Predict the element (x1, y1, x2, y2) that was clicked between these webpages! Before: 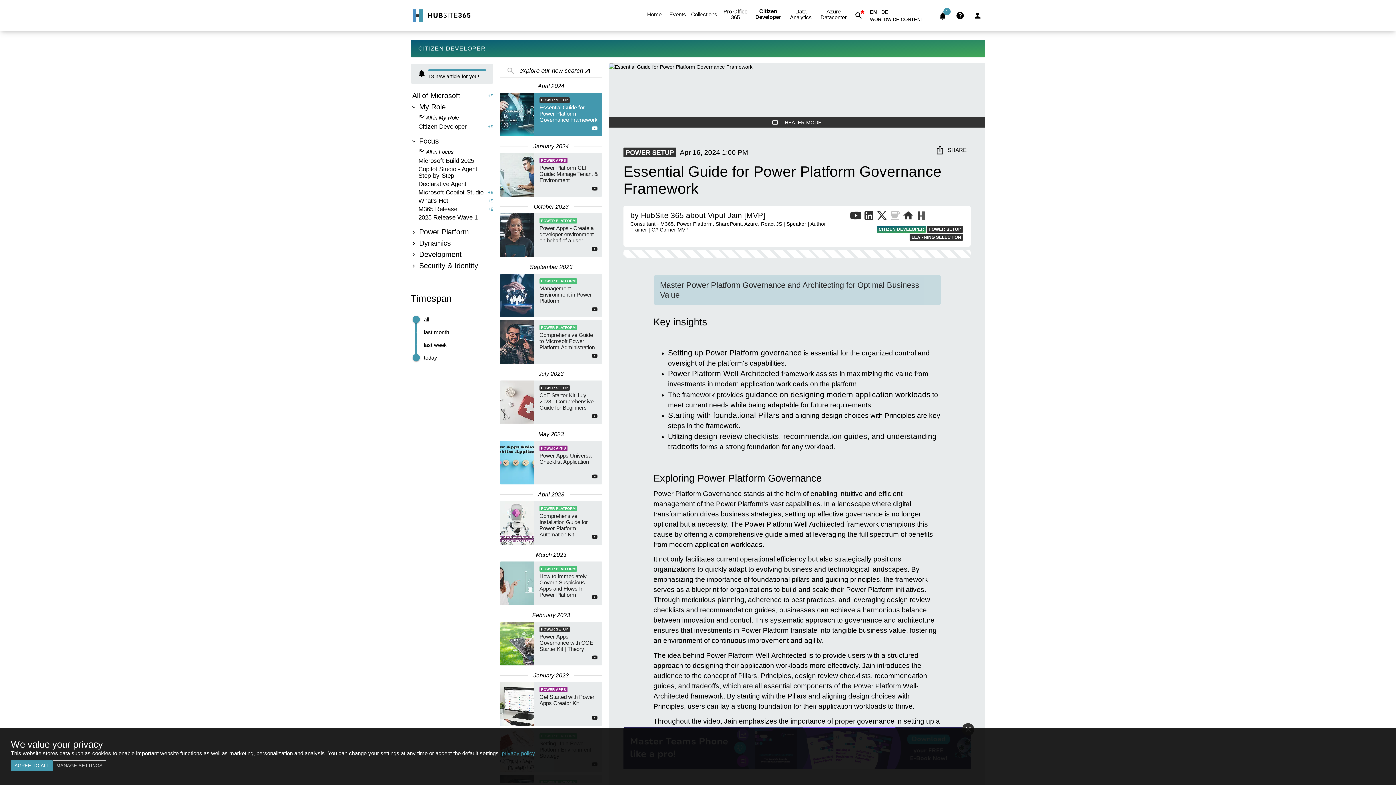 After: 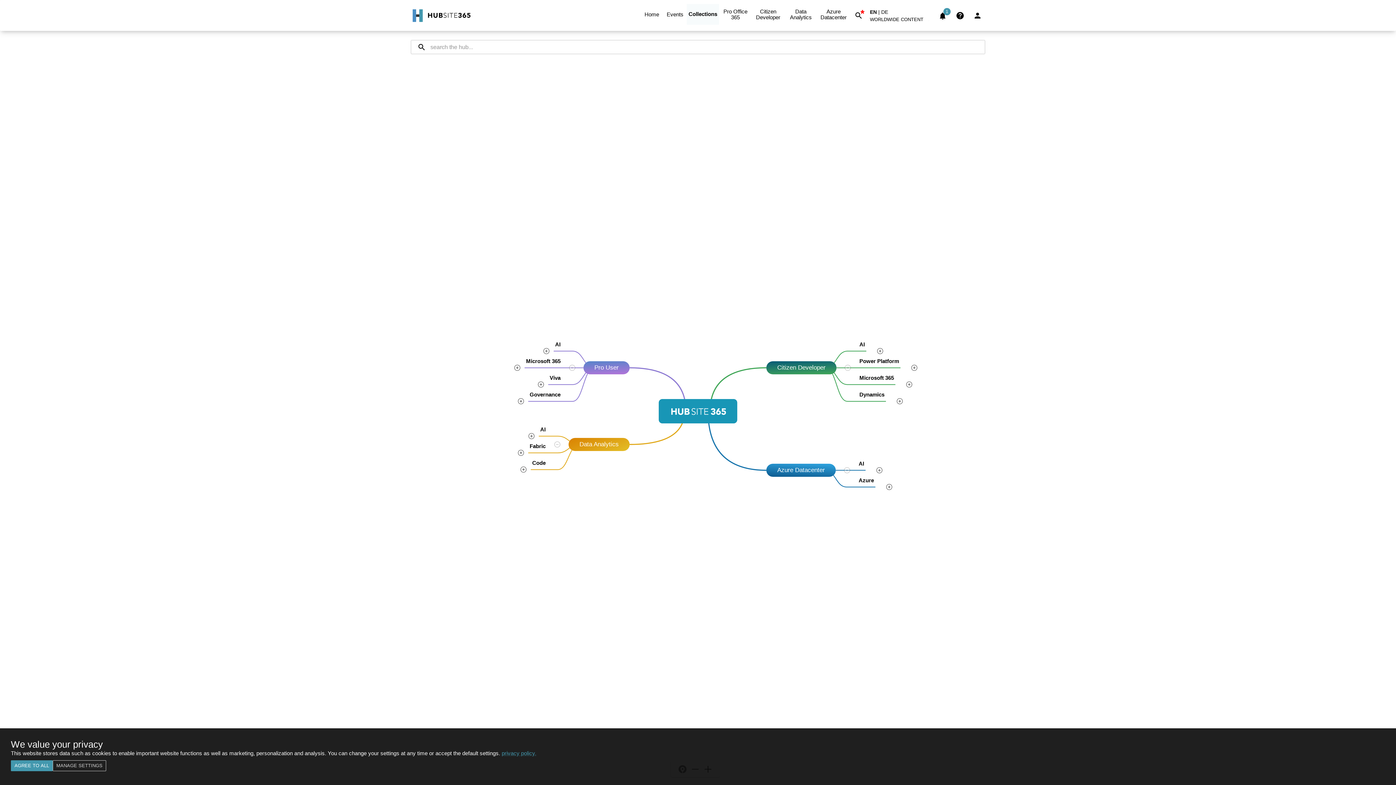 Action: label: Collections bbox: (689, 3, 719, 24)